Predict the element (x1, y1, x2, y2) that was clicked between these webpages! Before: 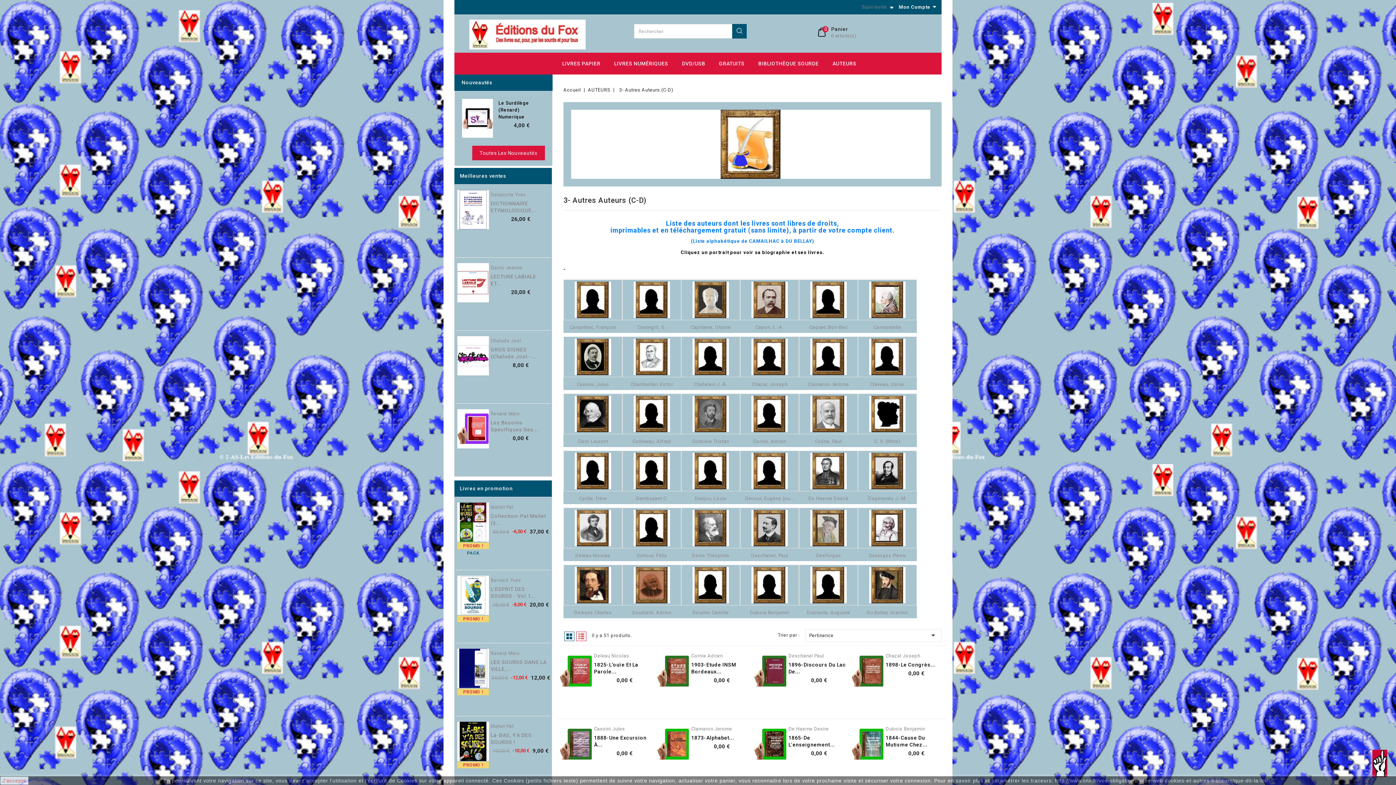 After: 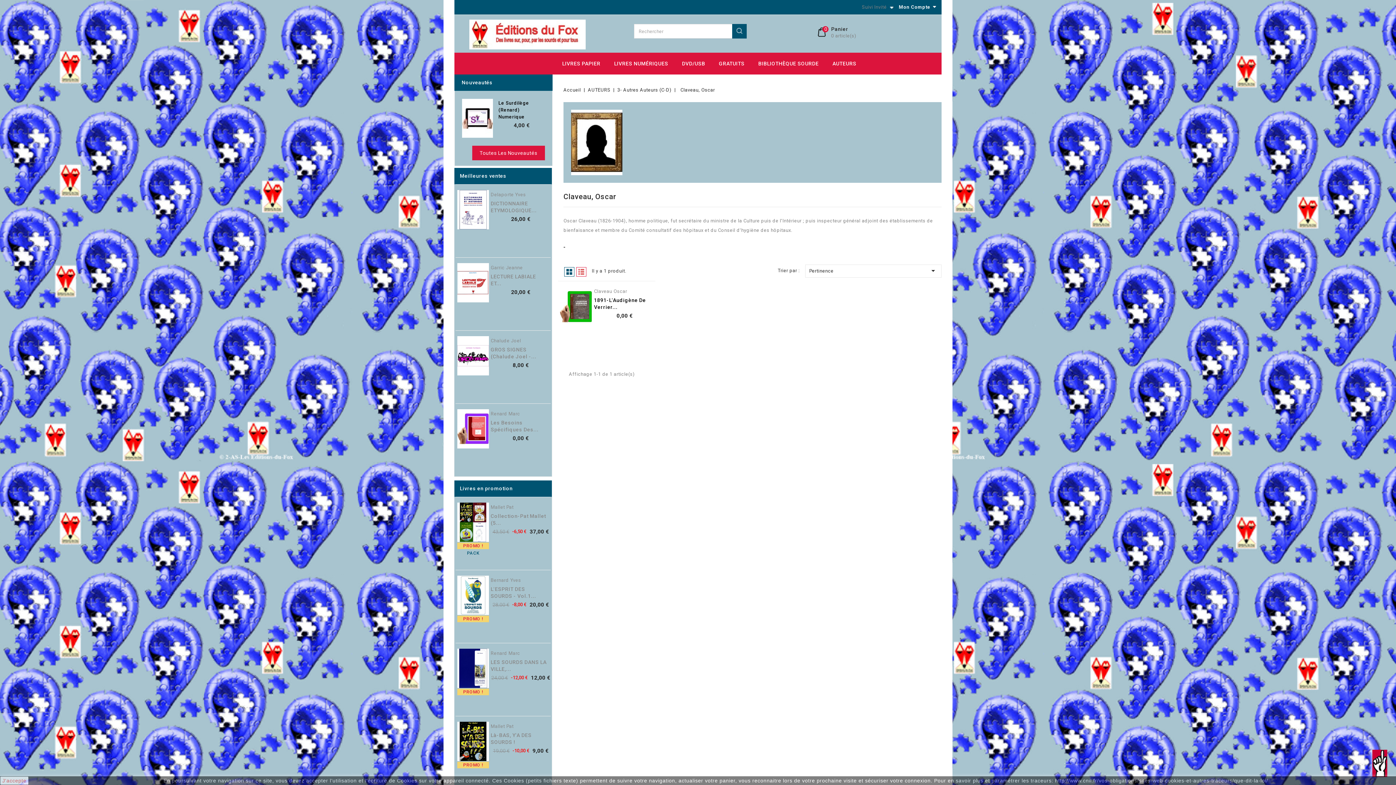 Action: bbox: (858, 336, 917, 377)